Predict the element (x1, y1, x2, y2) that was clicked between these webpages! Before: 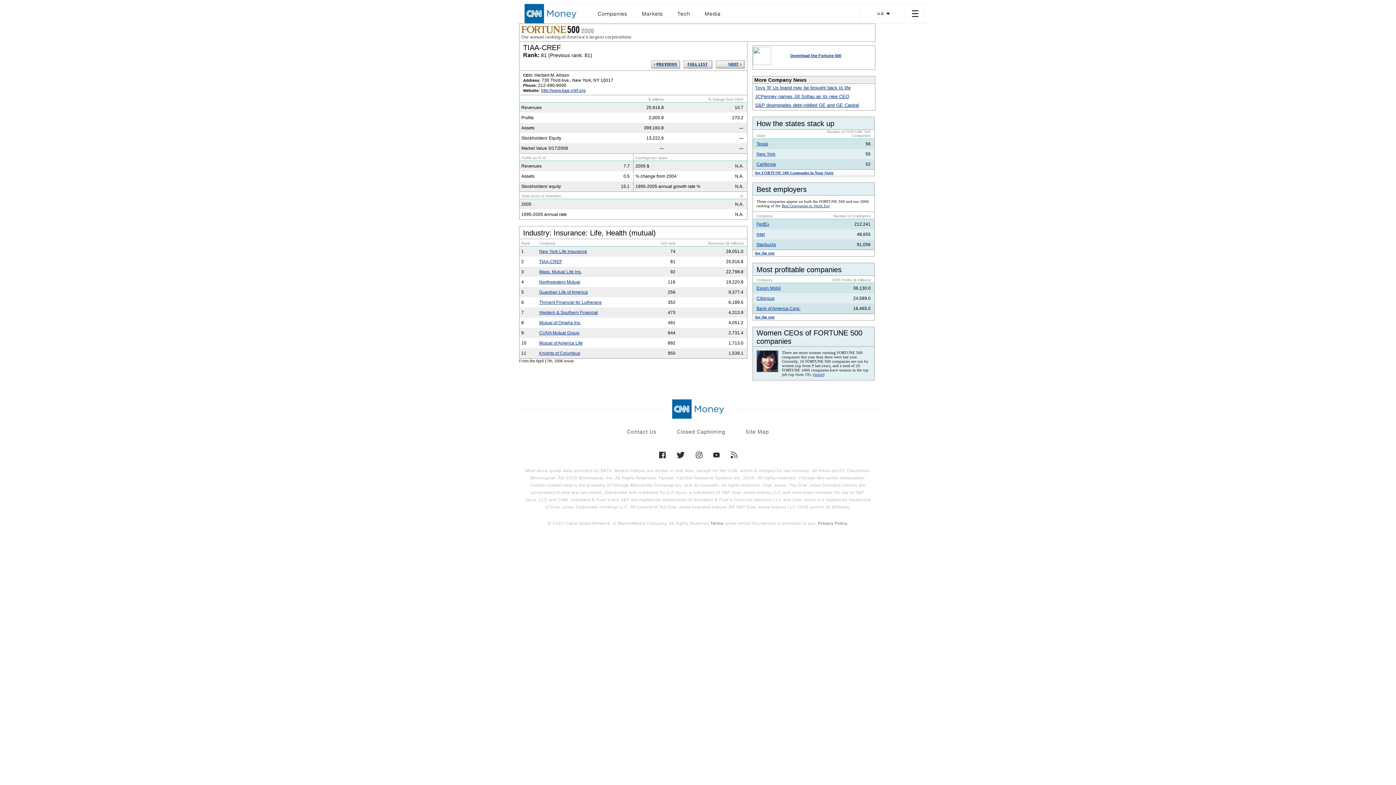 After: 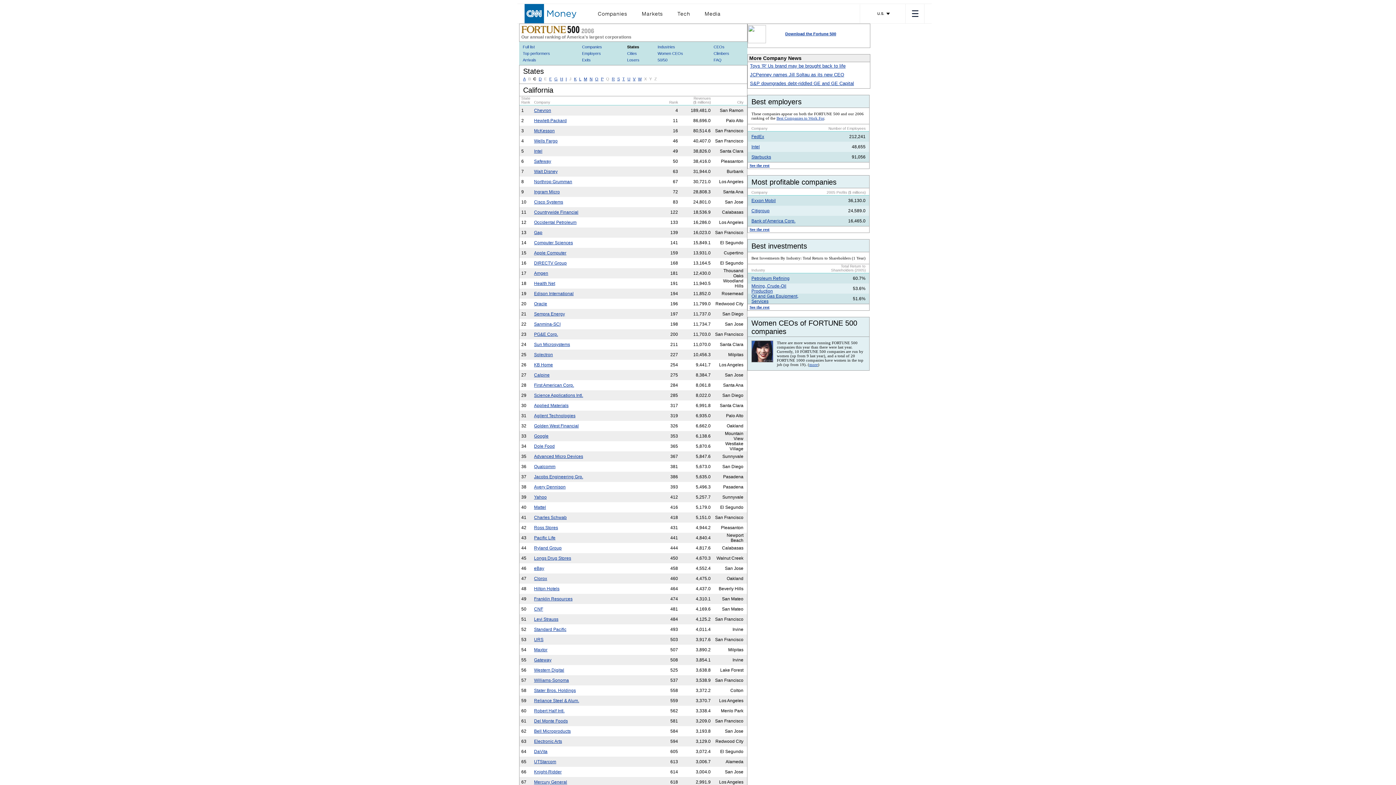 Action: bbox: (756, 161, 776, 166) label: California